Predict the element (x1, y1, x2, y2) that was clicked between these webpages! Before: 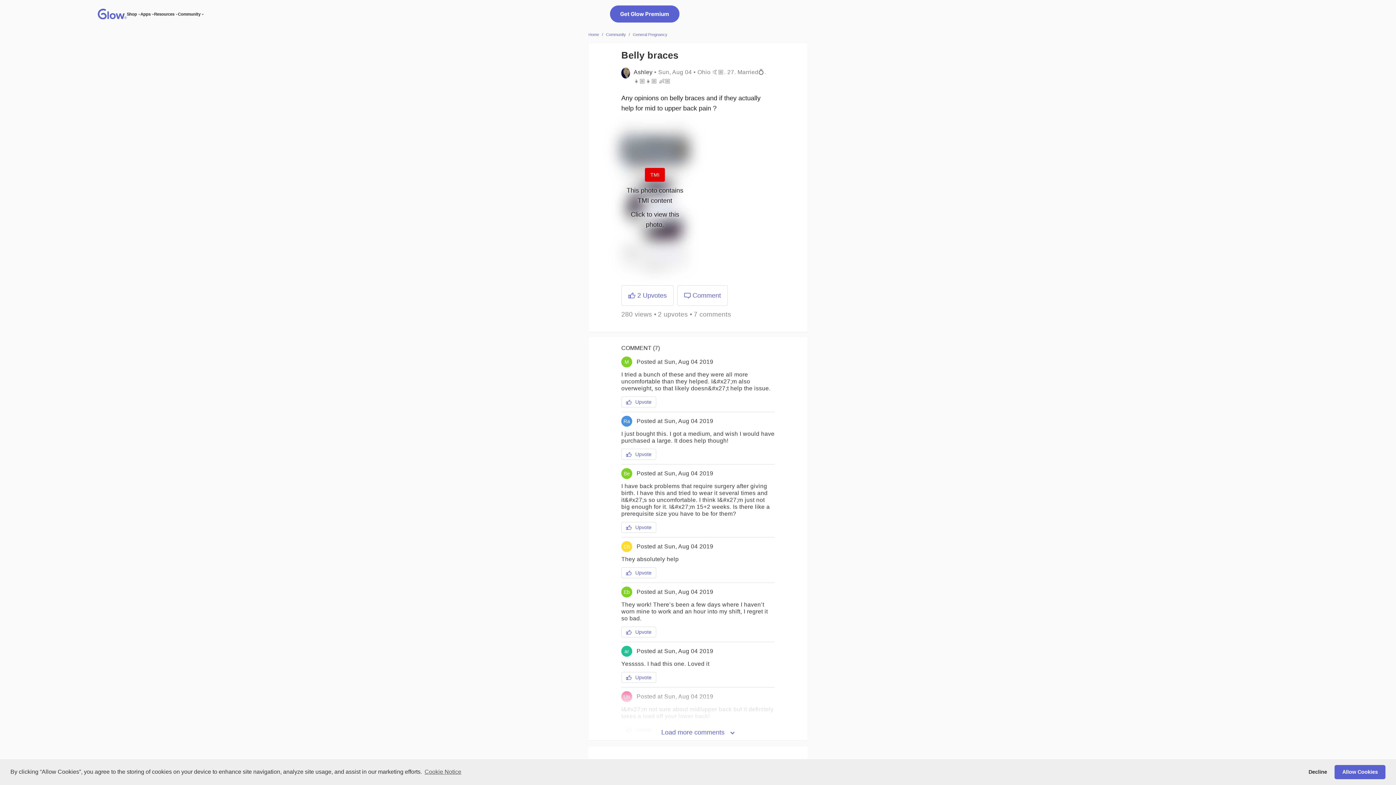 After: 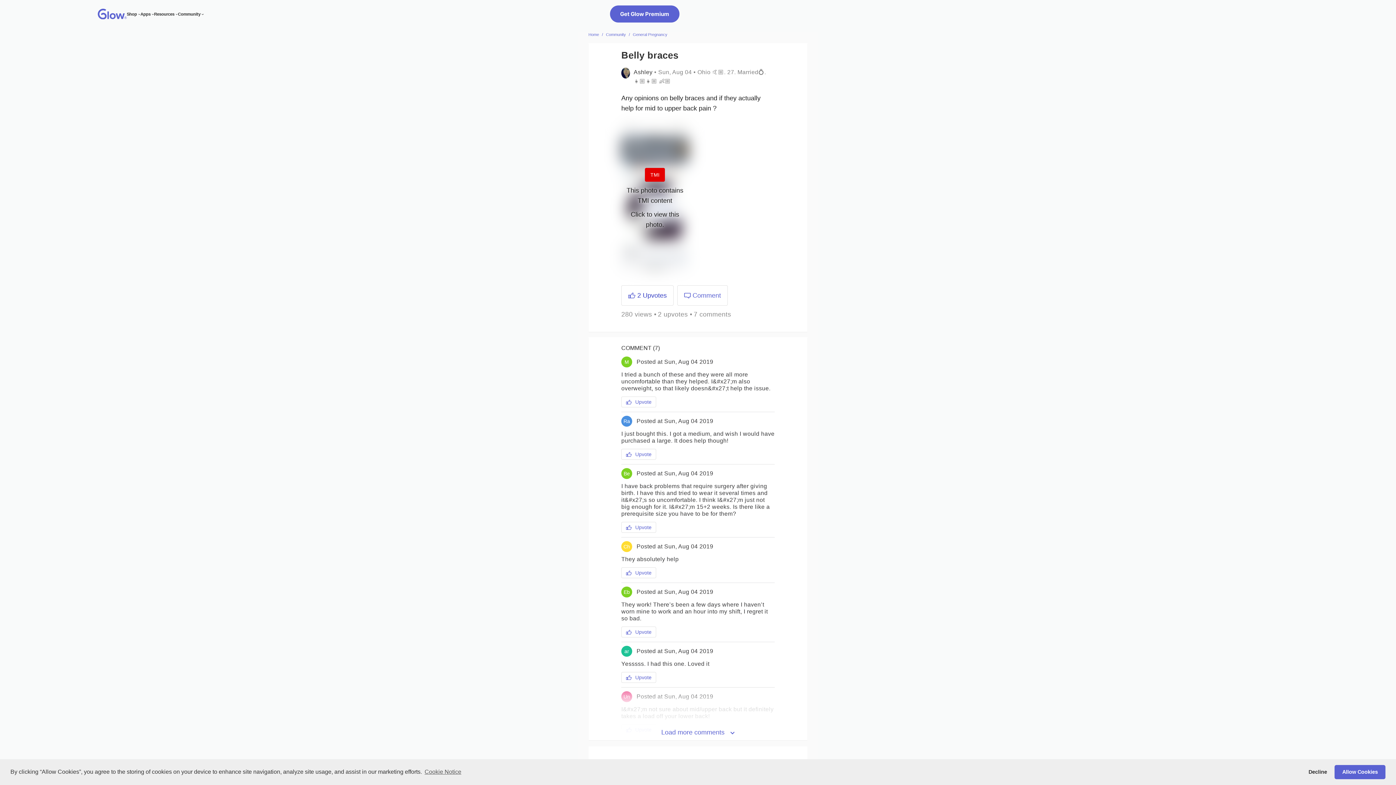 Action: bbox: (621, 285, 673, 305) label: 2 Upvotes